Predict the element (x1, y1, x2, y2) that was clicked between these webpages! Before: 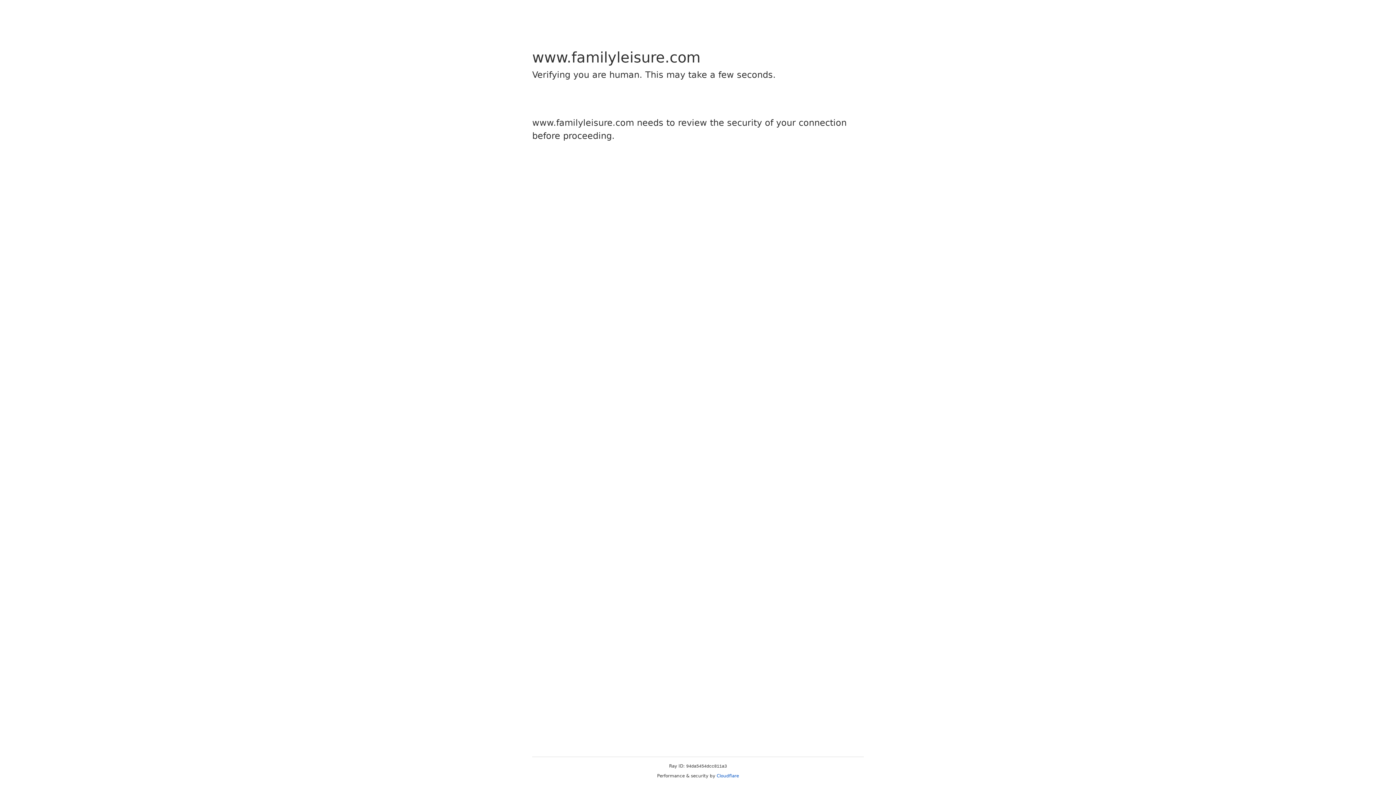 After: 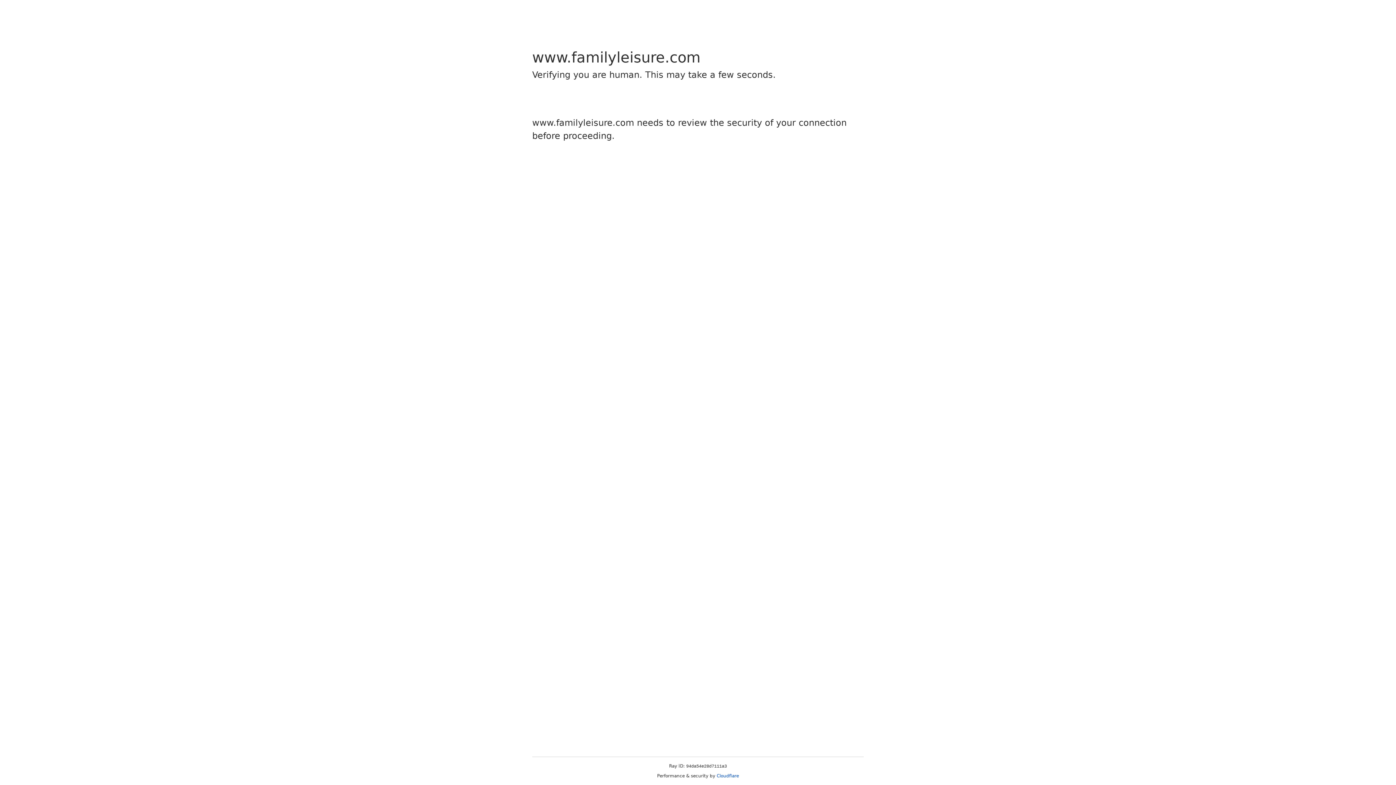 Action: label: Cloudflare bbox: (716, 773, 739, 778)